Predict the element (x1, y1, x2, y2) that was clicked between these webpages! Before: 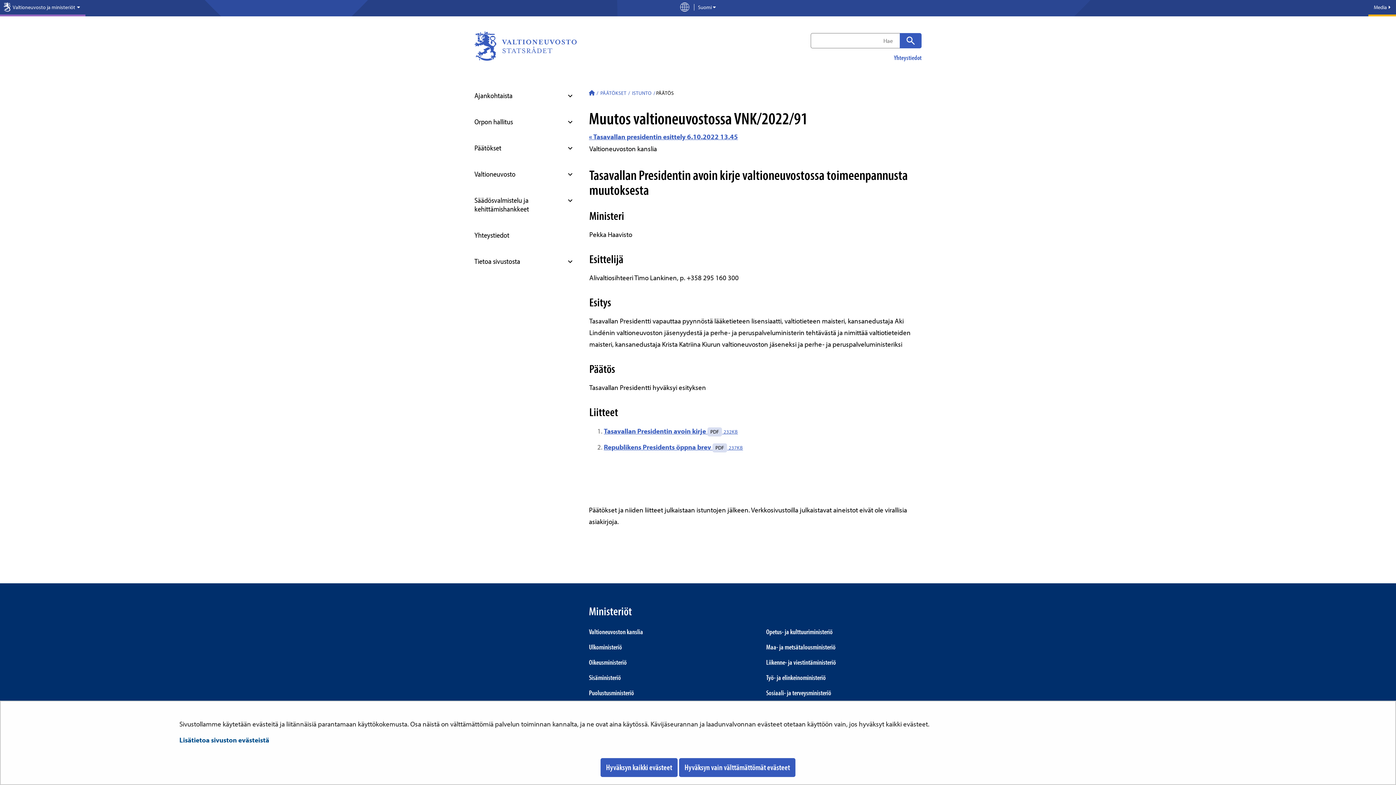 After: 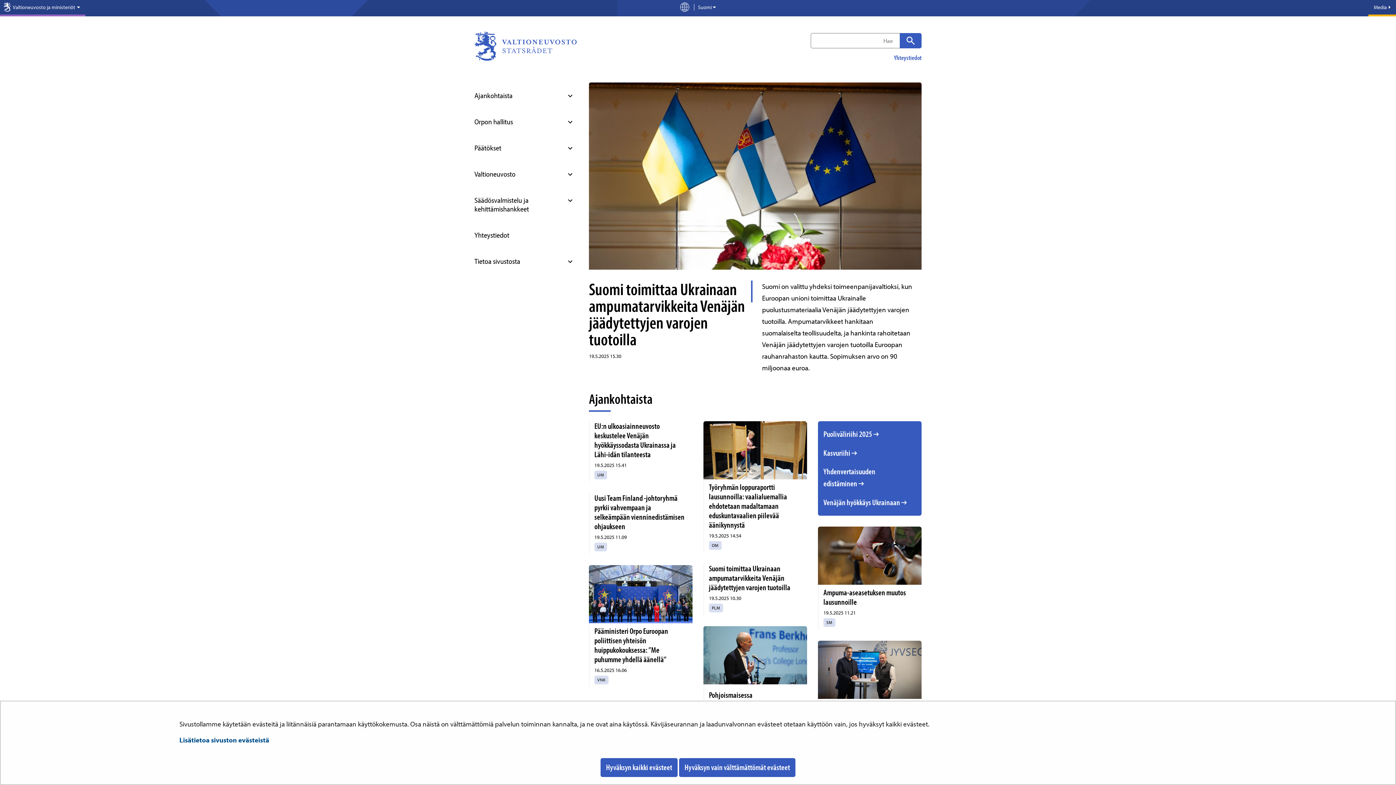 Action: bbox: (589, 90, 594, 97) label: Valtioneuvosto - Etusivulle